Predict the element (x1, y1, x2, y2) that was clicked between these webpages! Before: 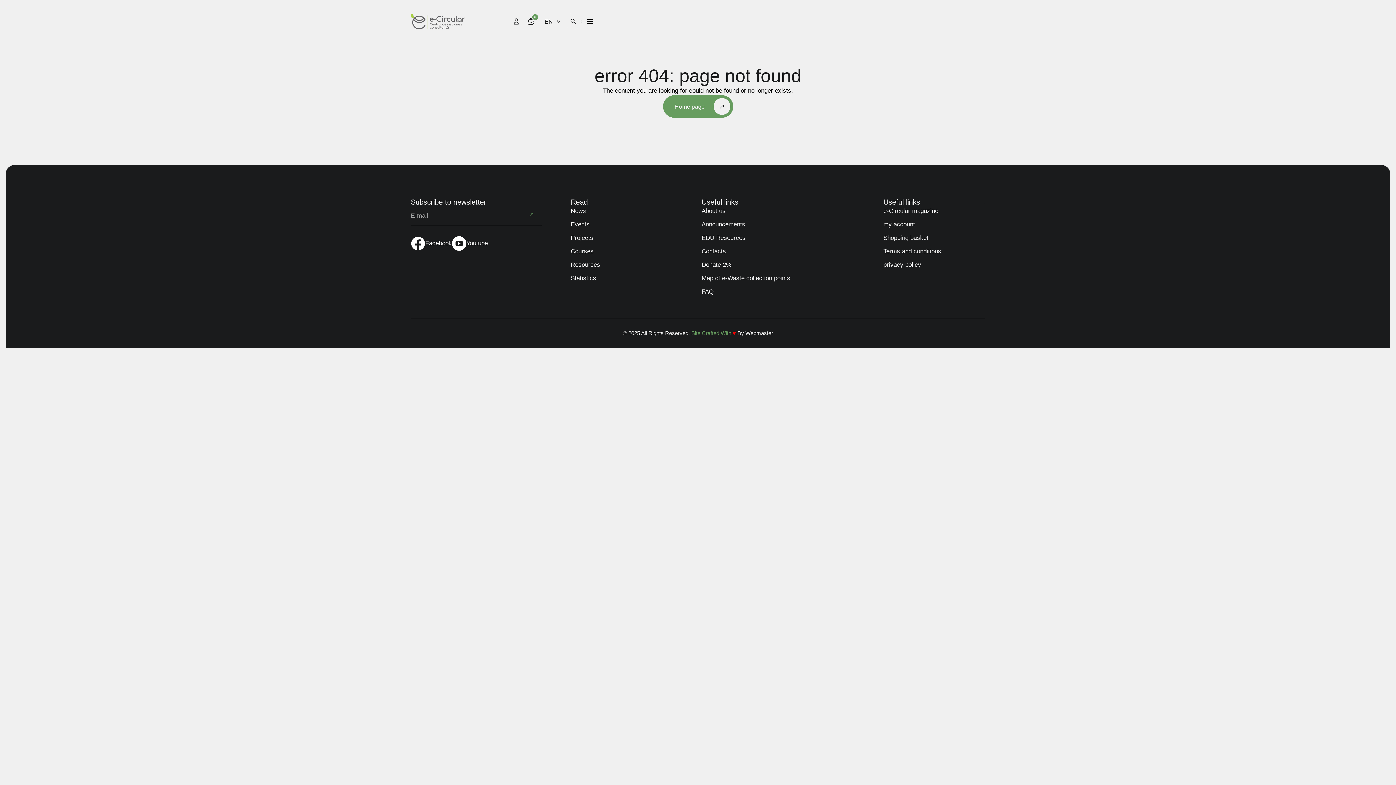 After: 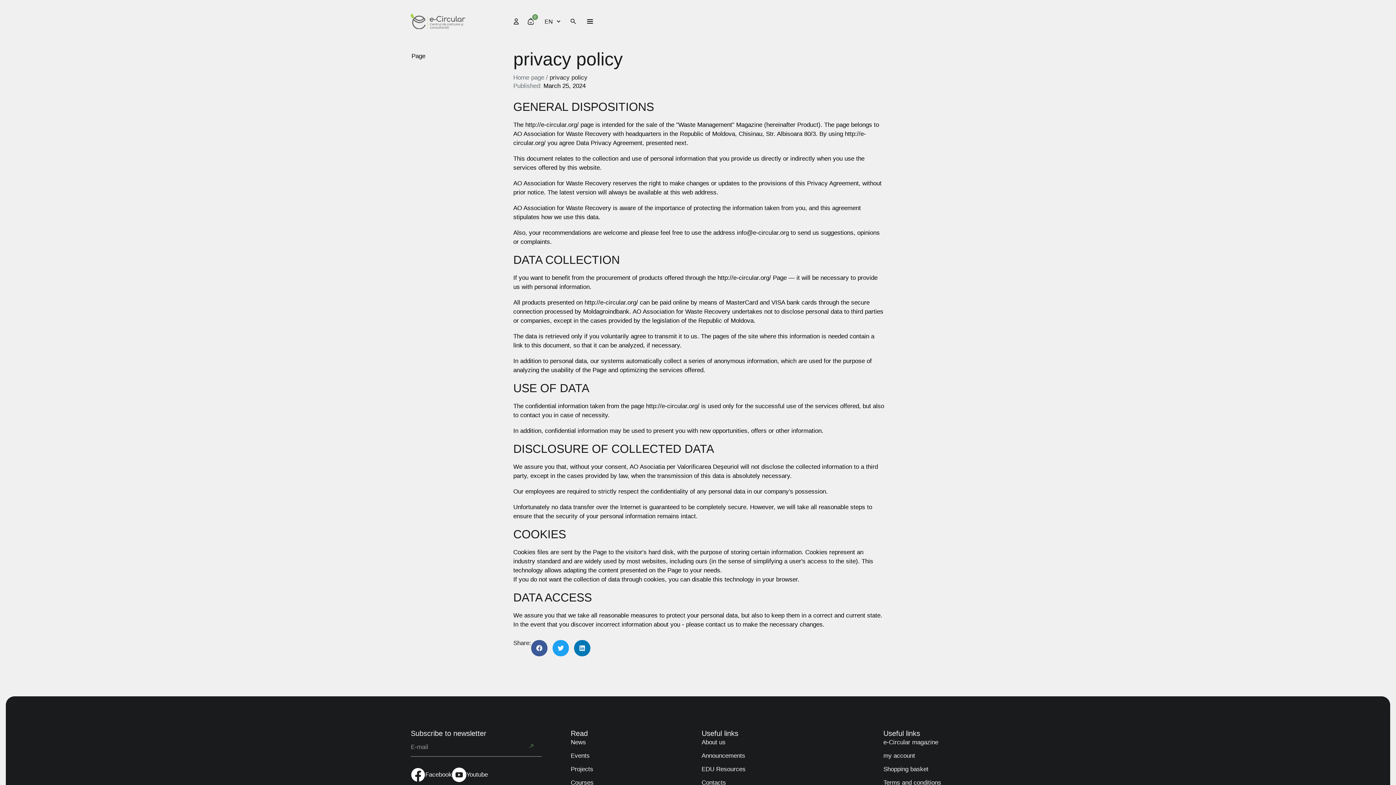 Action: bbox: (883, 260, 921, 269) label: privacy policy